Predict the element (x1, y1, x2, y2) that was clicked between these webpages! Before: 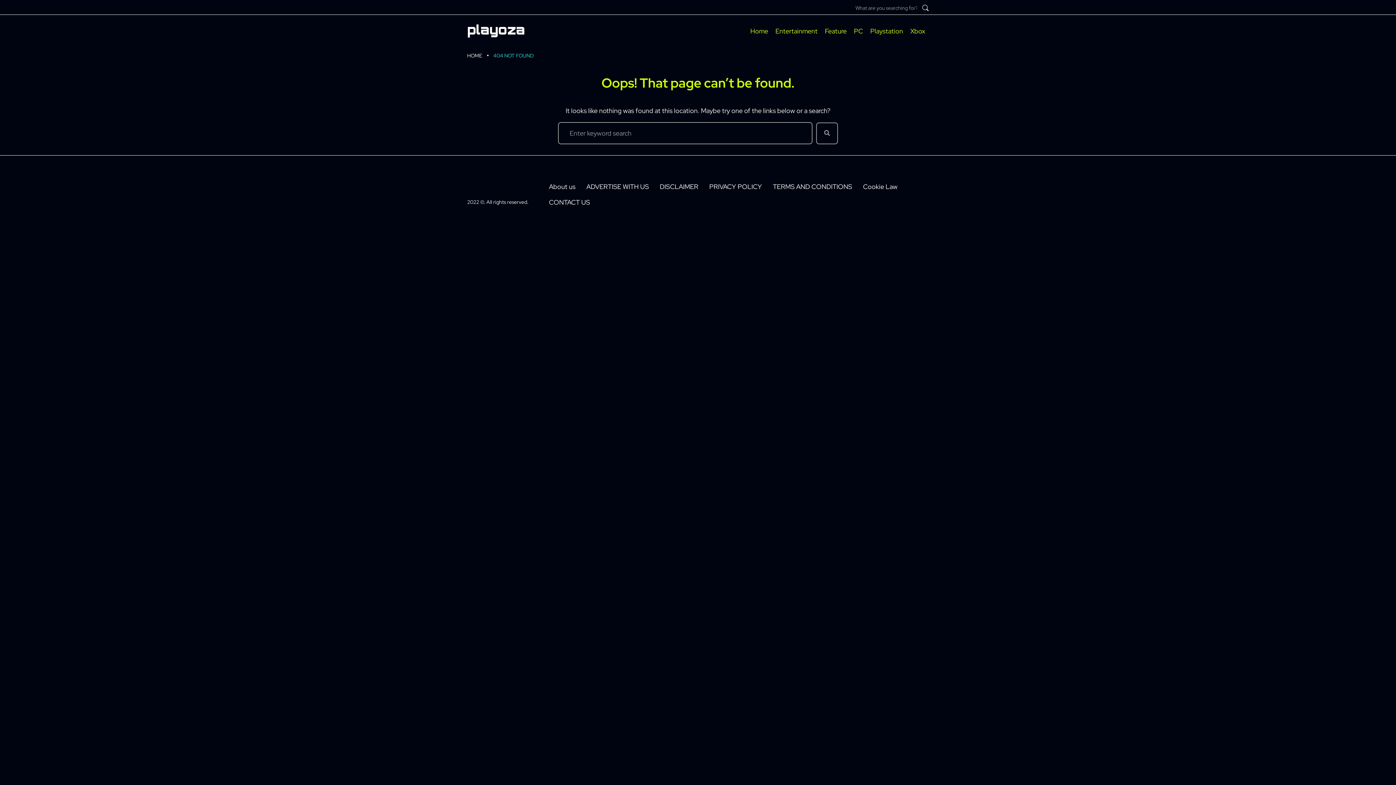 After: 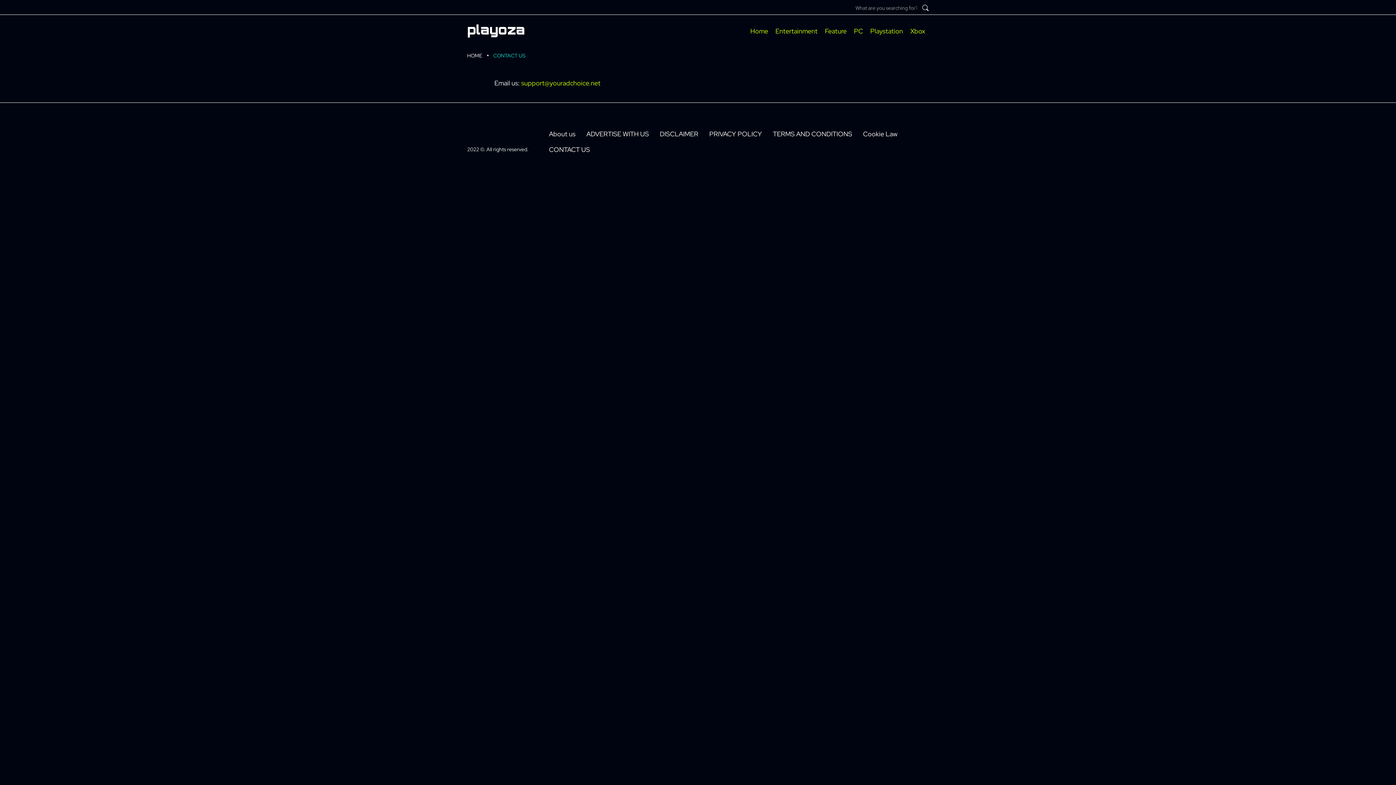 Action: bbox: (543, 194, 595, 210) label: CONTACT US